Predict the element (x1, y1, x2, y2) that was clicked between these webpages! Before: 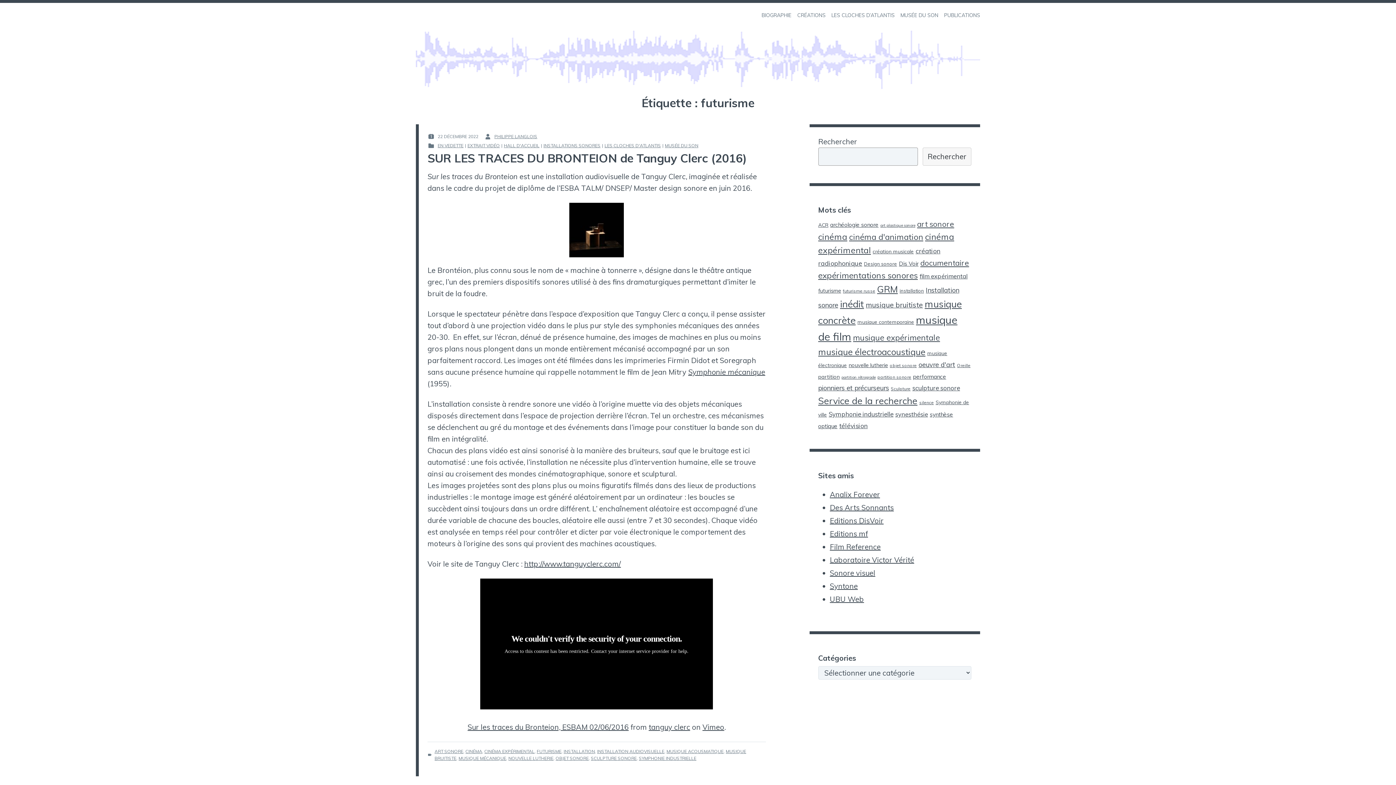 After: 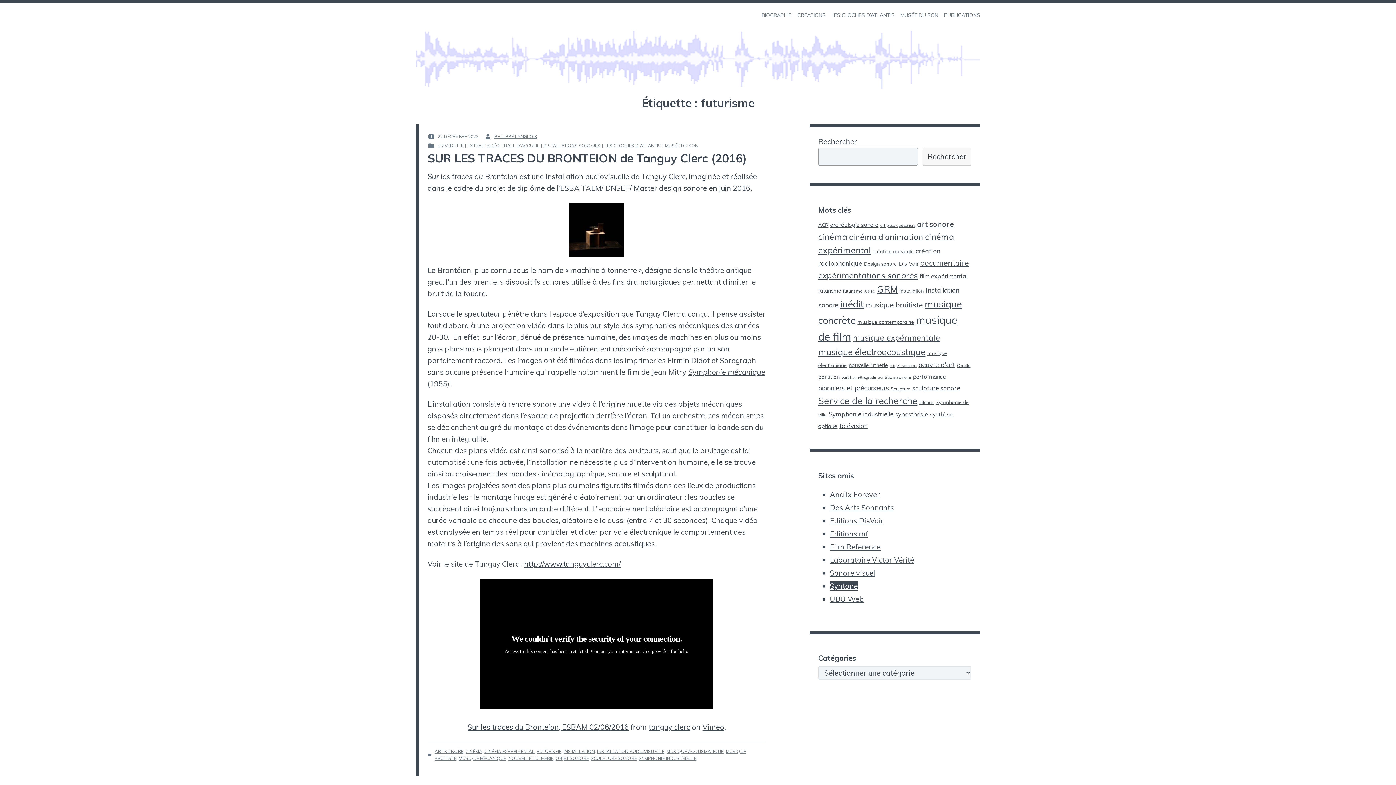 Action: bbox: (830, 581, 858, 590) label: Syntone